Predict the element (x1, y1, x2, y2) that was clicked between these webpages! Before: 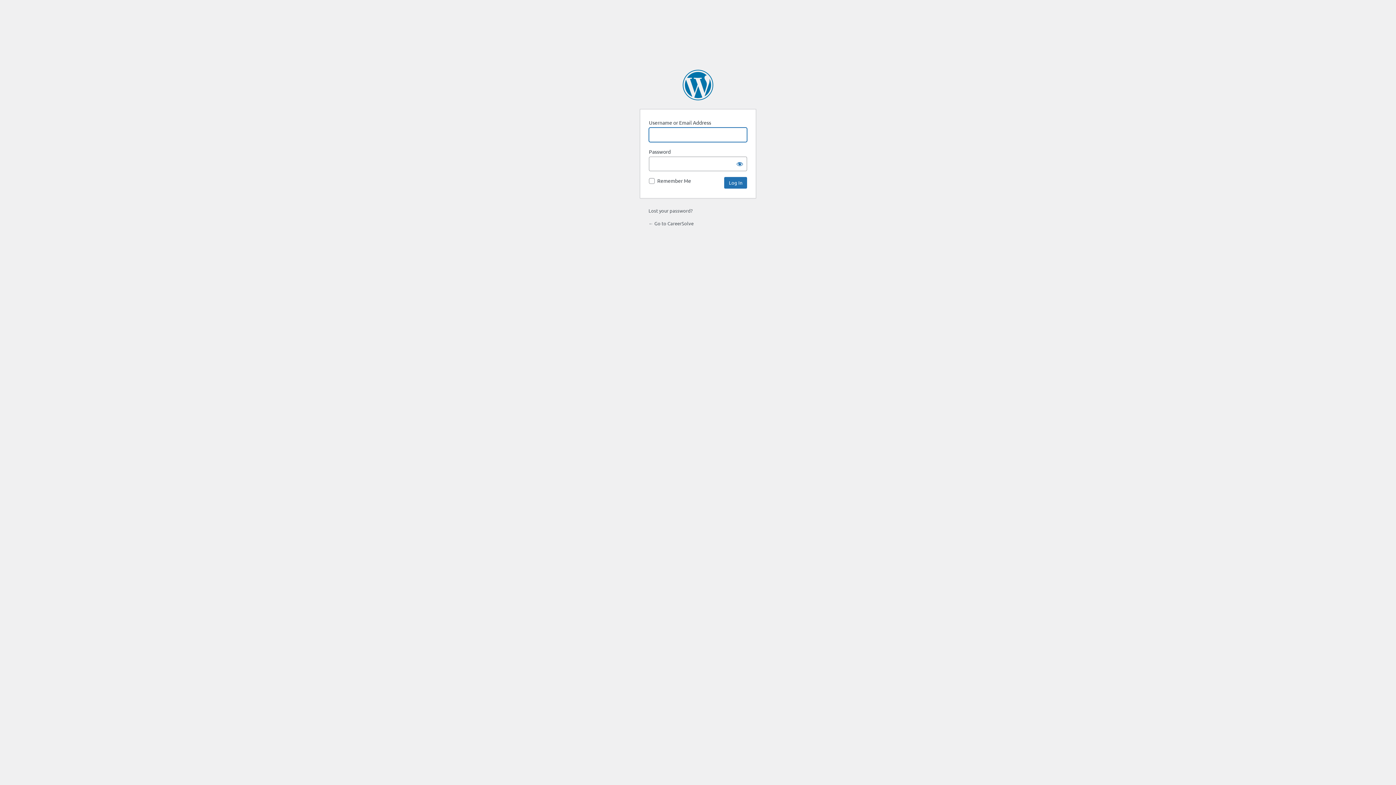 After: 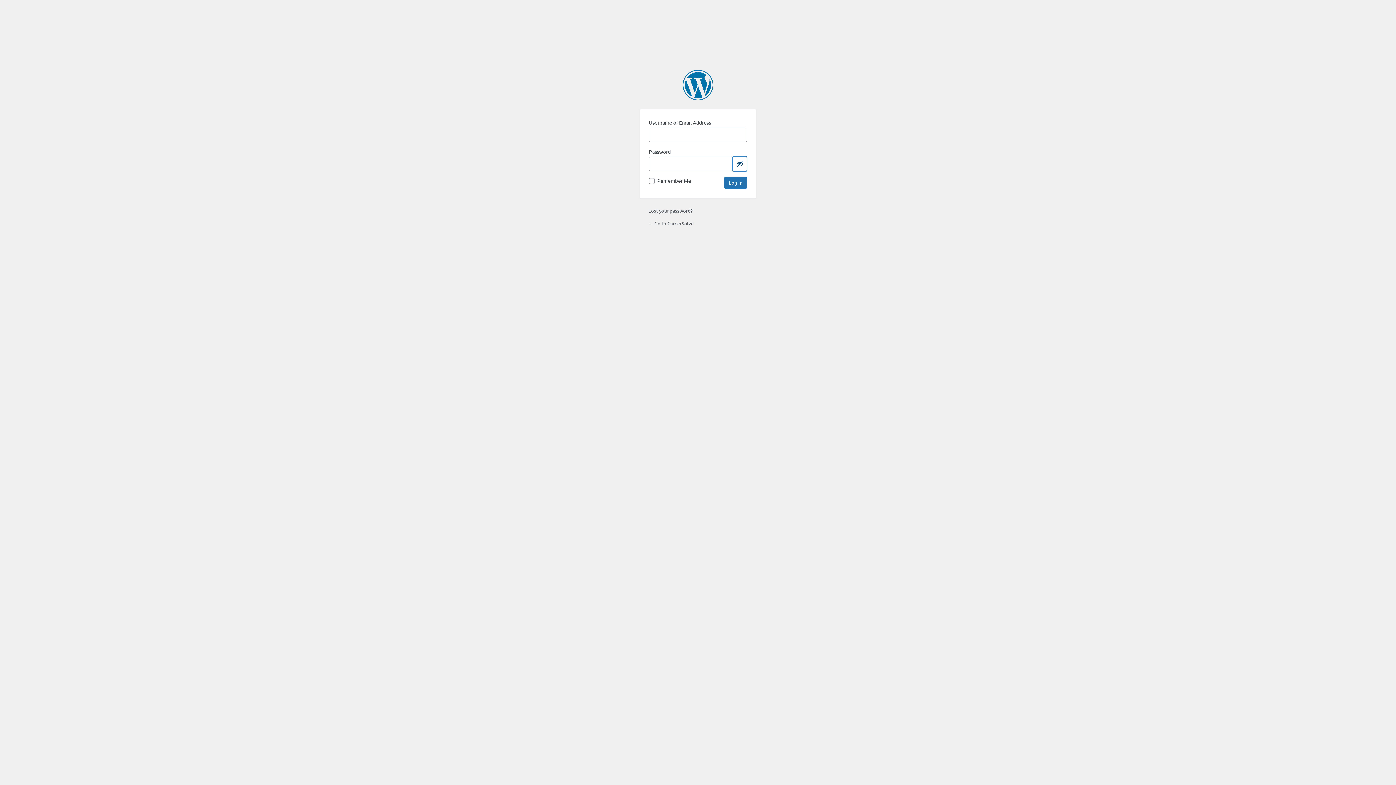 Action: bbox: (732, 156, 747, 171) label: Show password